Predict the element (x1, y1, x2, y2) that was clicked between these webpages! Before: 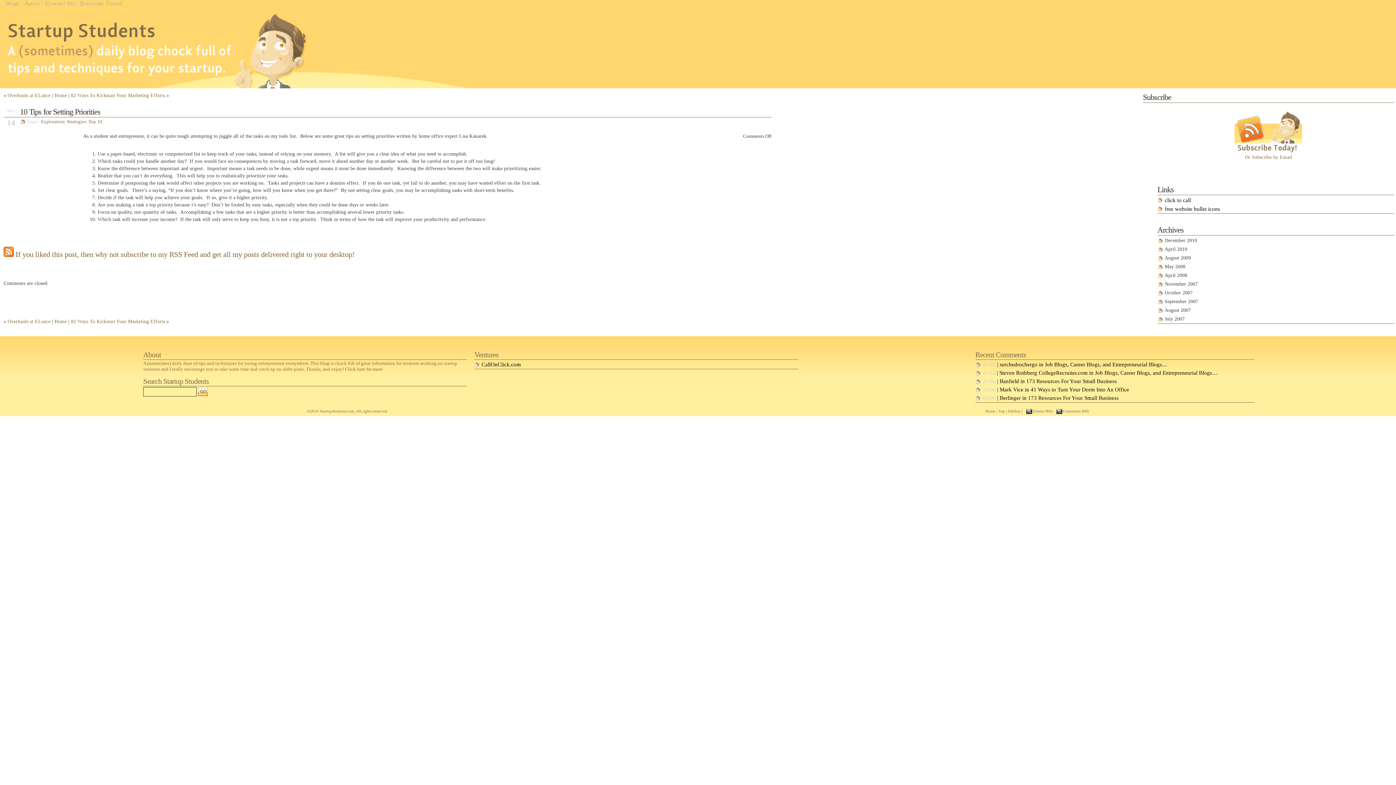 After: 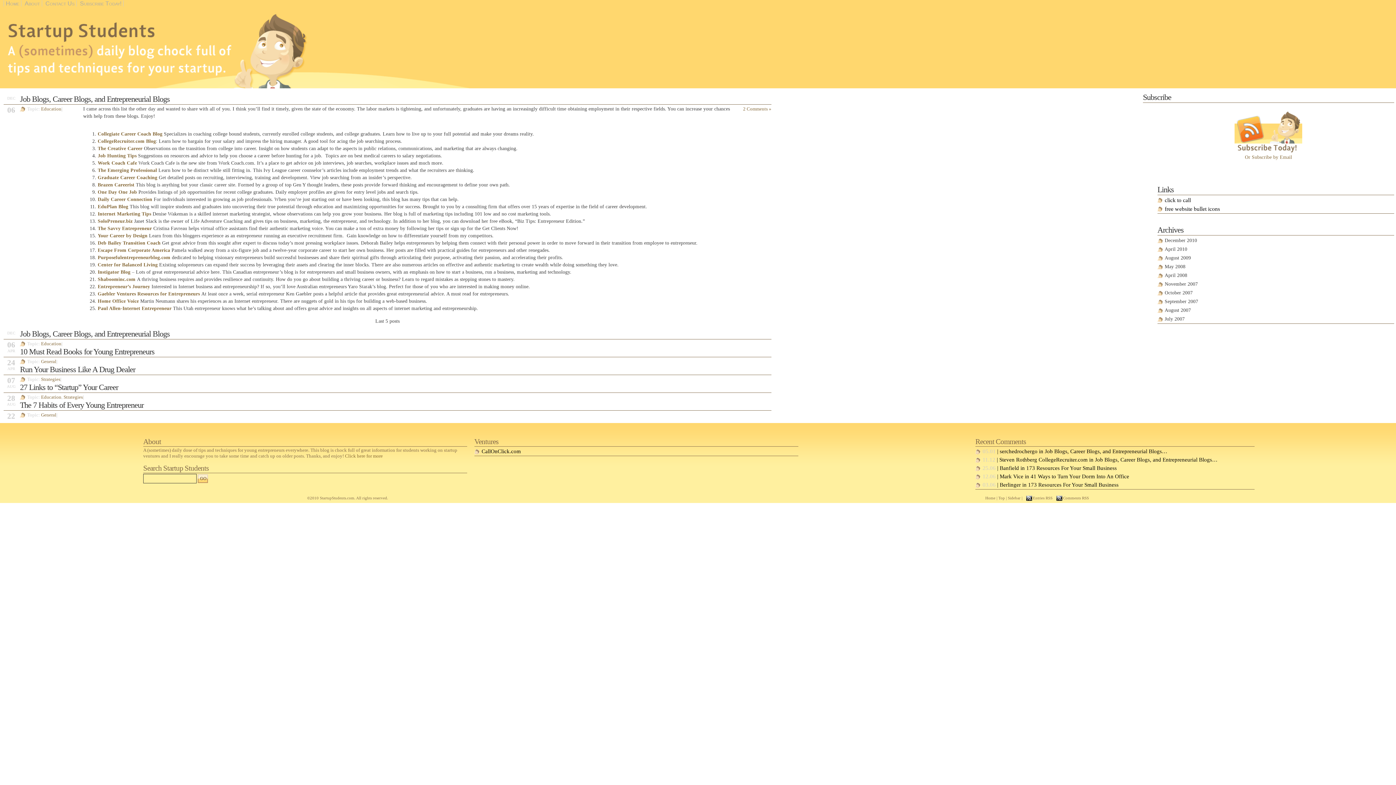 Action: bbox: (4, 0, 21, 6) label: Home